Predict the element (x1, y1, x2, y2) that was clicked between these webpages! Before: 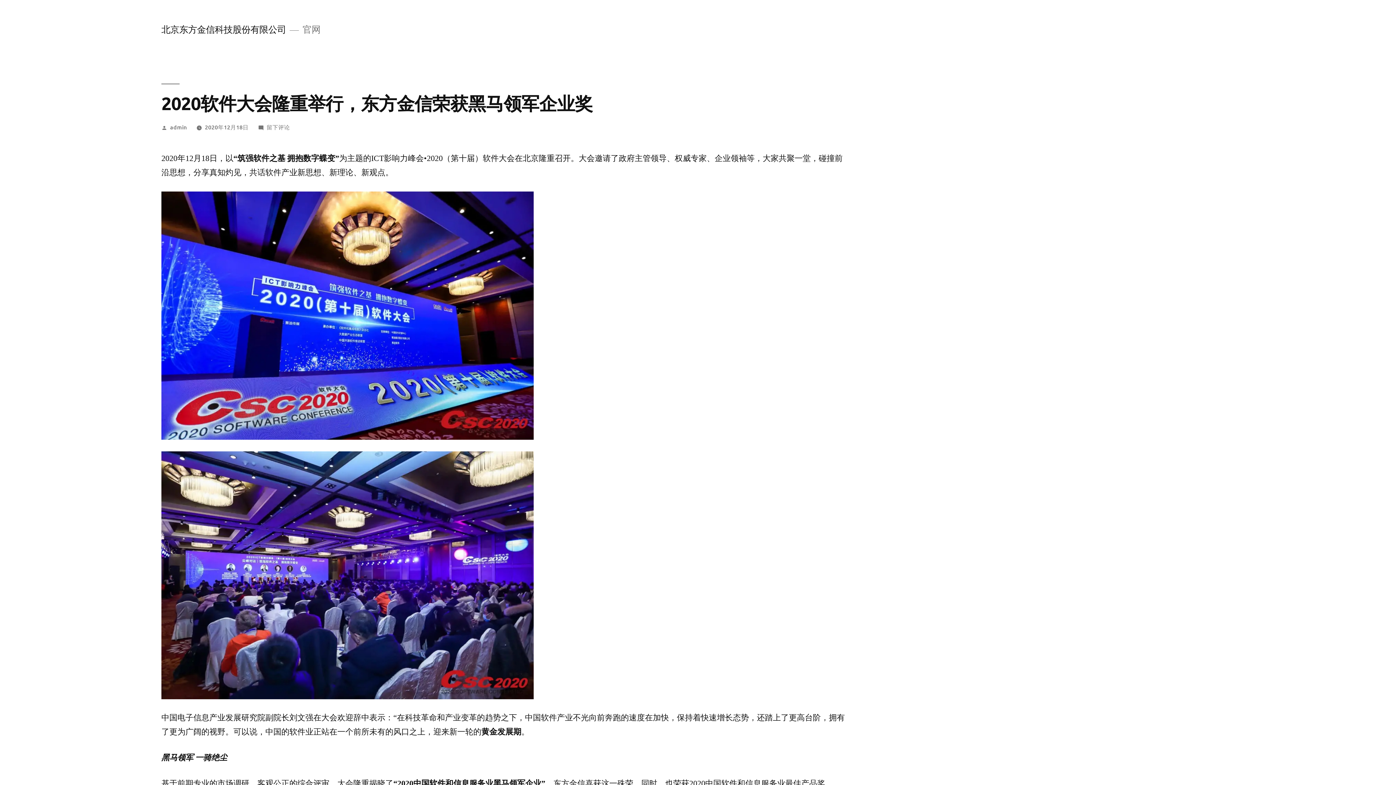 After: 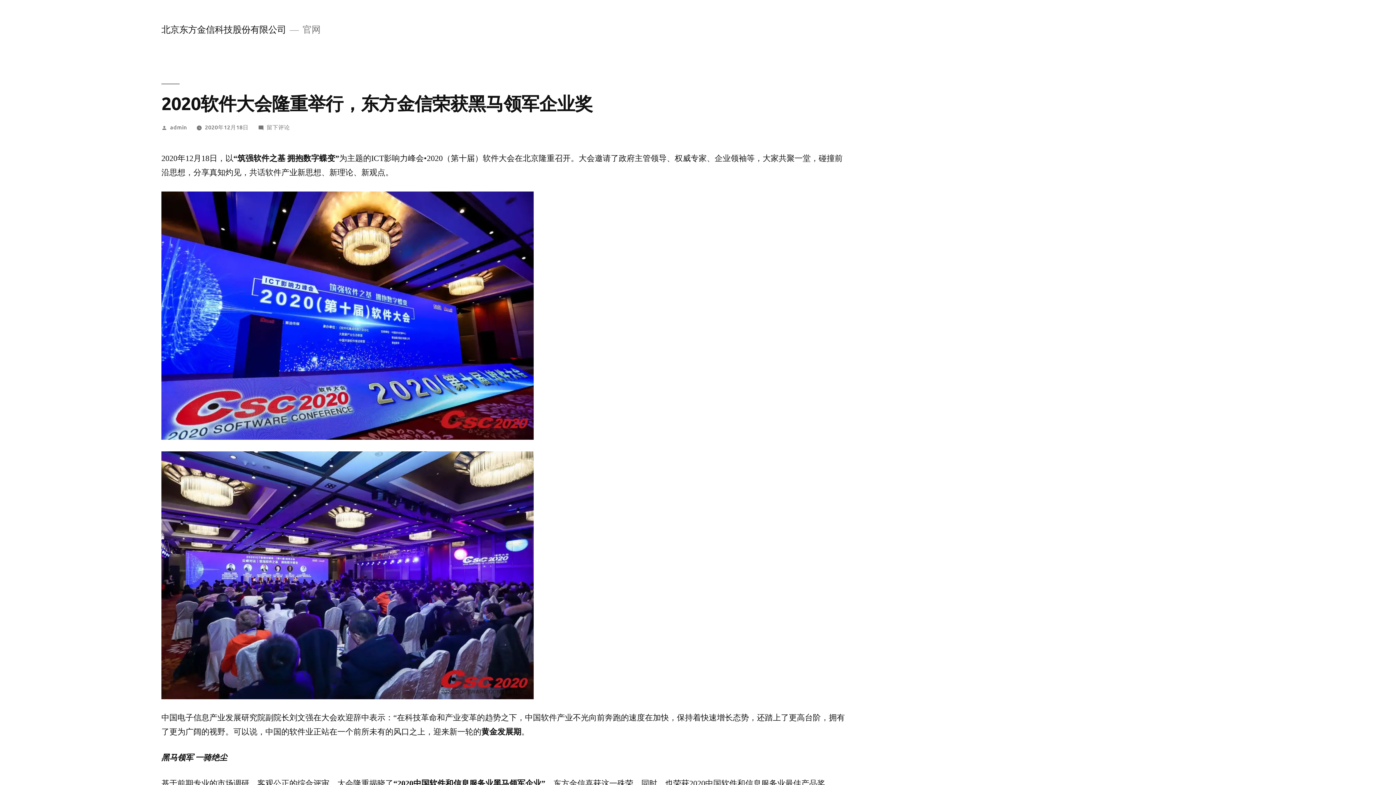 Action: label: 2020年12月18日 bbox: (204, 122, 248, 130)